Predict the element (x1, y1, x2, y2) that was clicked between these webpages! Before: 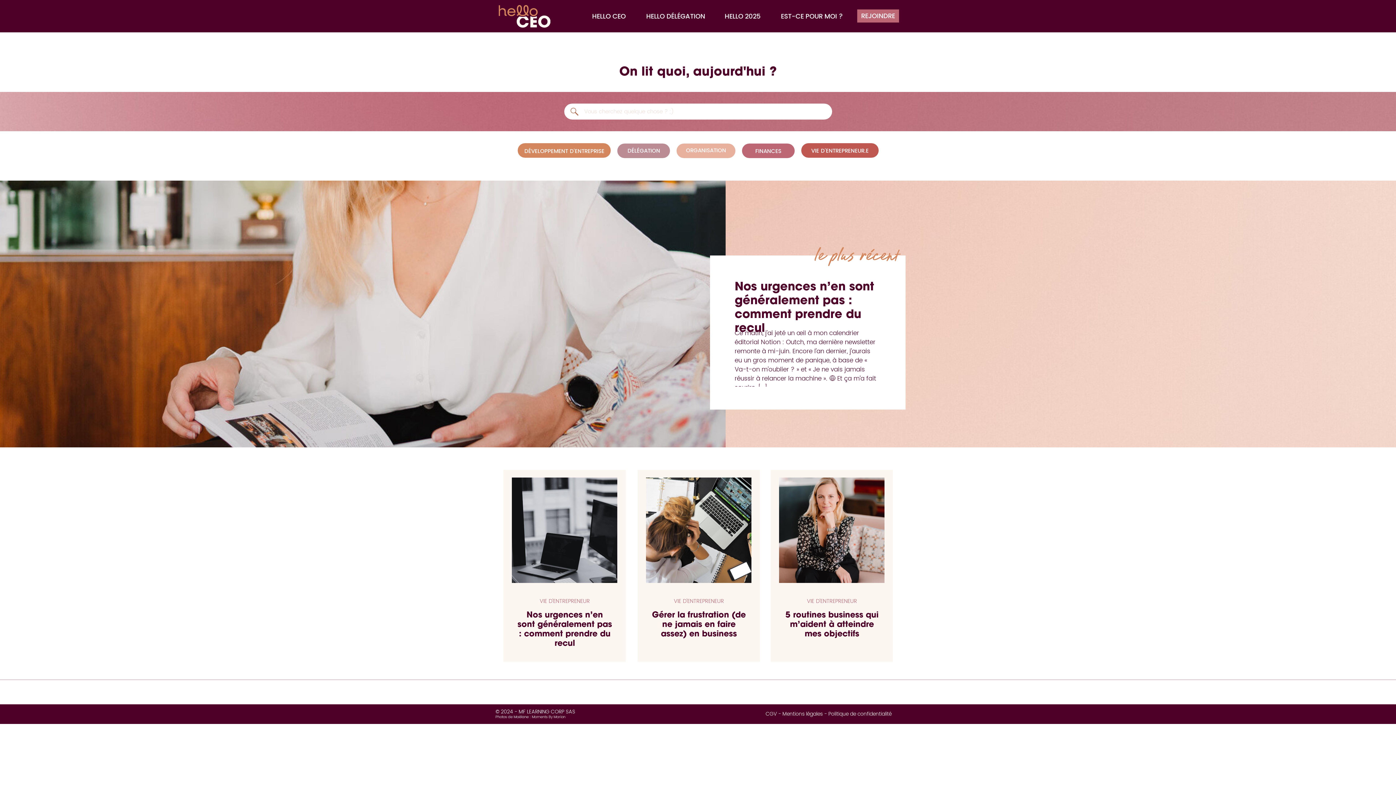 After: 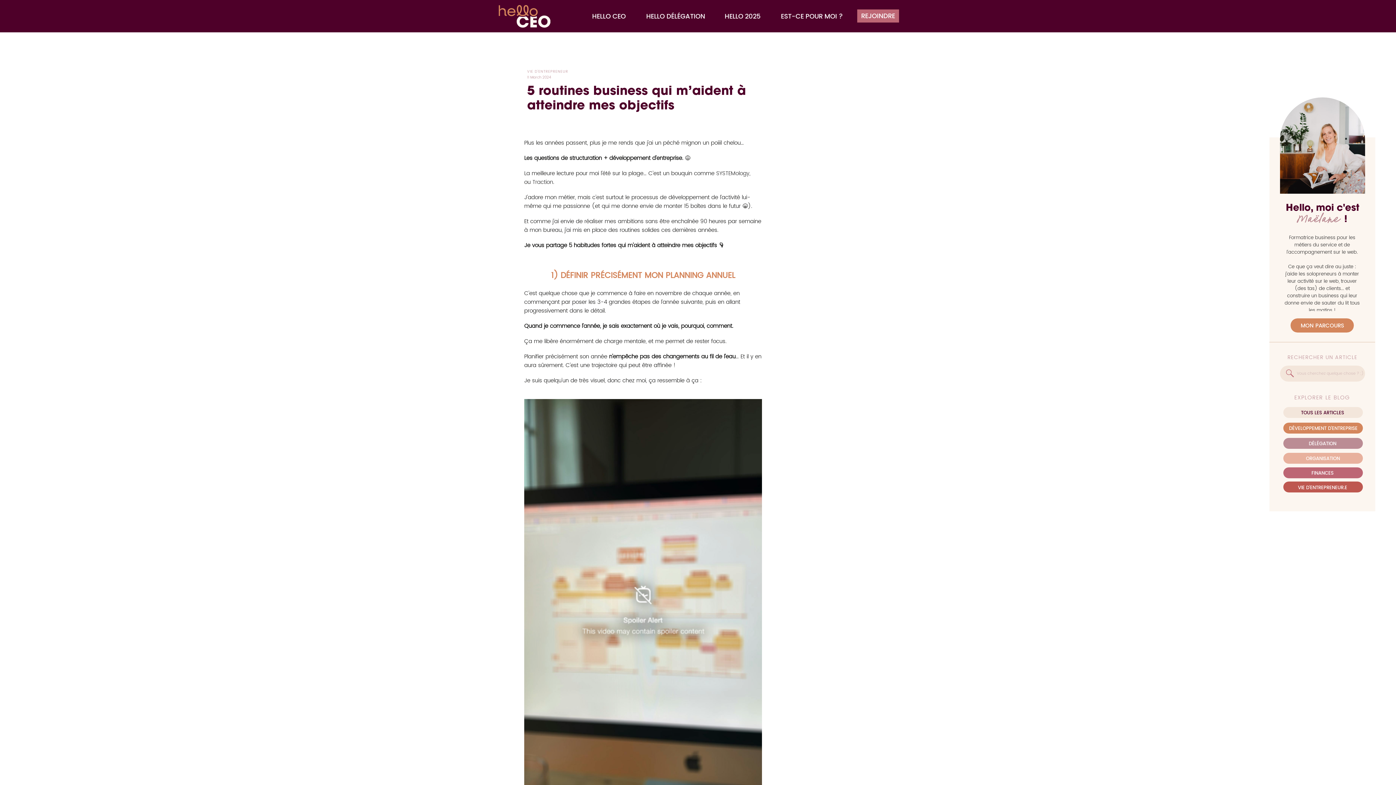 Action: bbox: (785, 609, 878, 638) label: 5 routines business qui m’aident à atteindre mes objectifs